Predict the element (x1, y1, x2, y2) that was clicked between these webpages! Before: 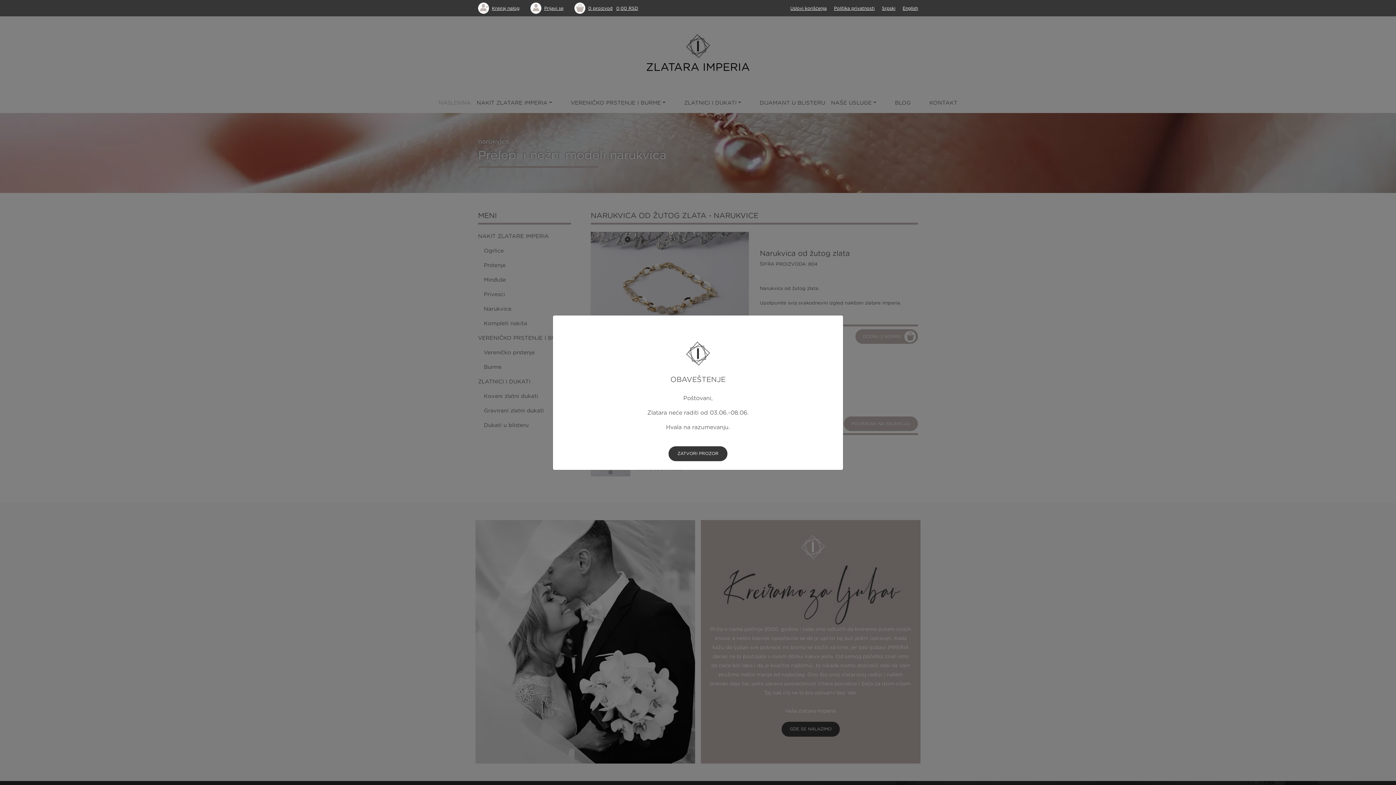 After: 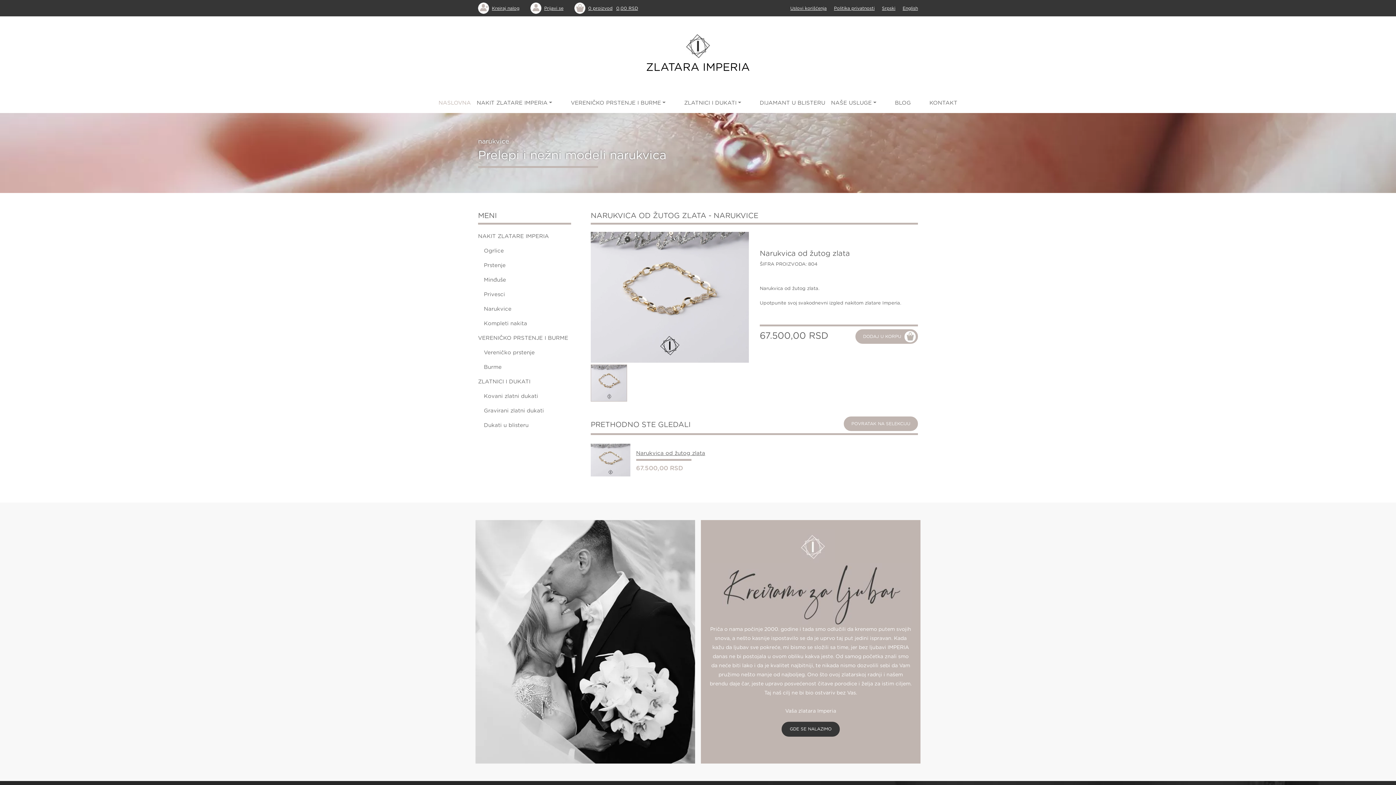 Action: bbox: (668, 446, 727, 461) label: ZATVORI PROZOR